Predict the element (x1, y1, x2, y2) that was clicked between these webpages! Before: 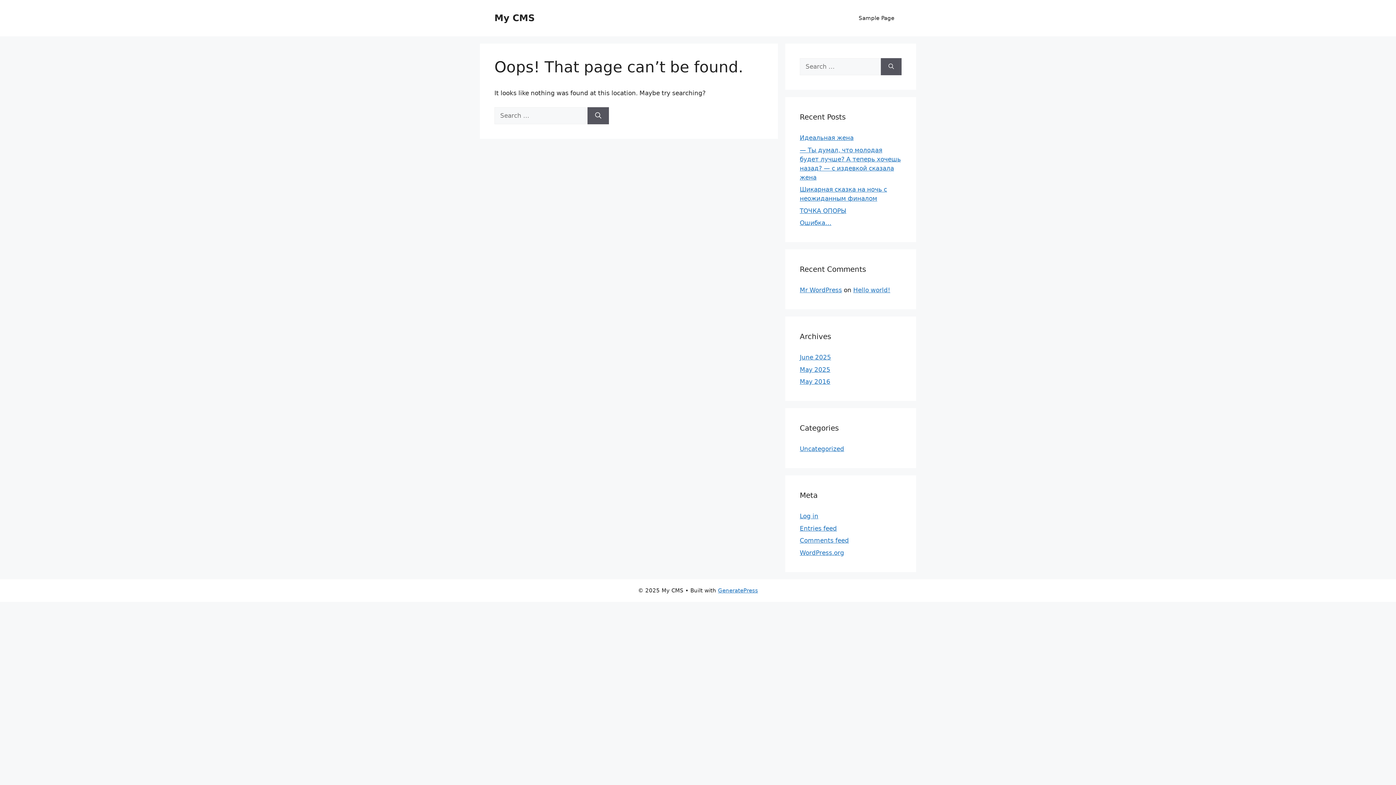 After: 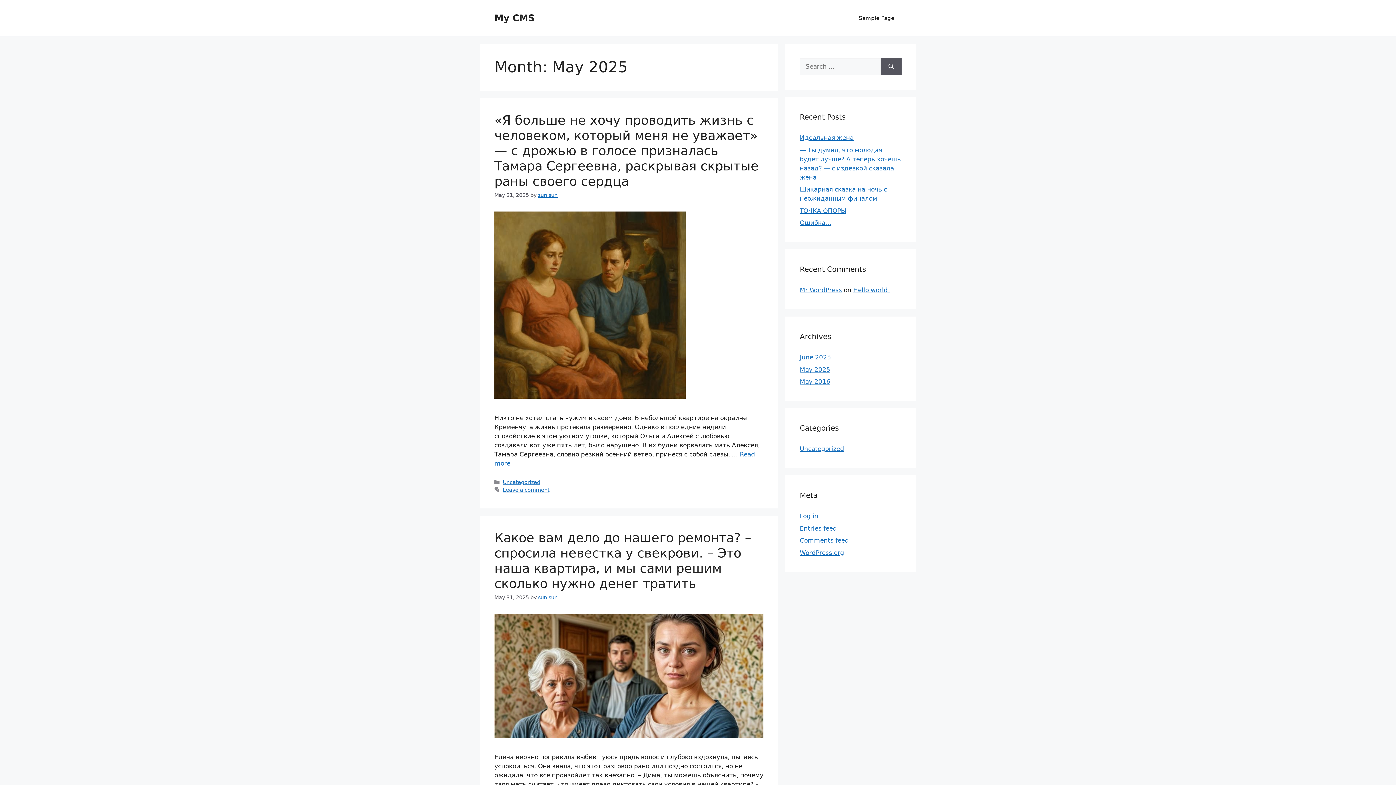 Action: label: May 2025 bbox: (800, 366, 830, 373)